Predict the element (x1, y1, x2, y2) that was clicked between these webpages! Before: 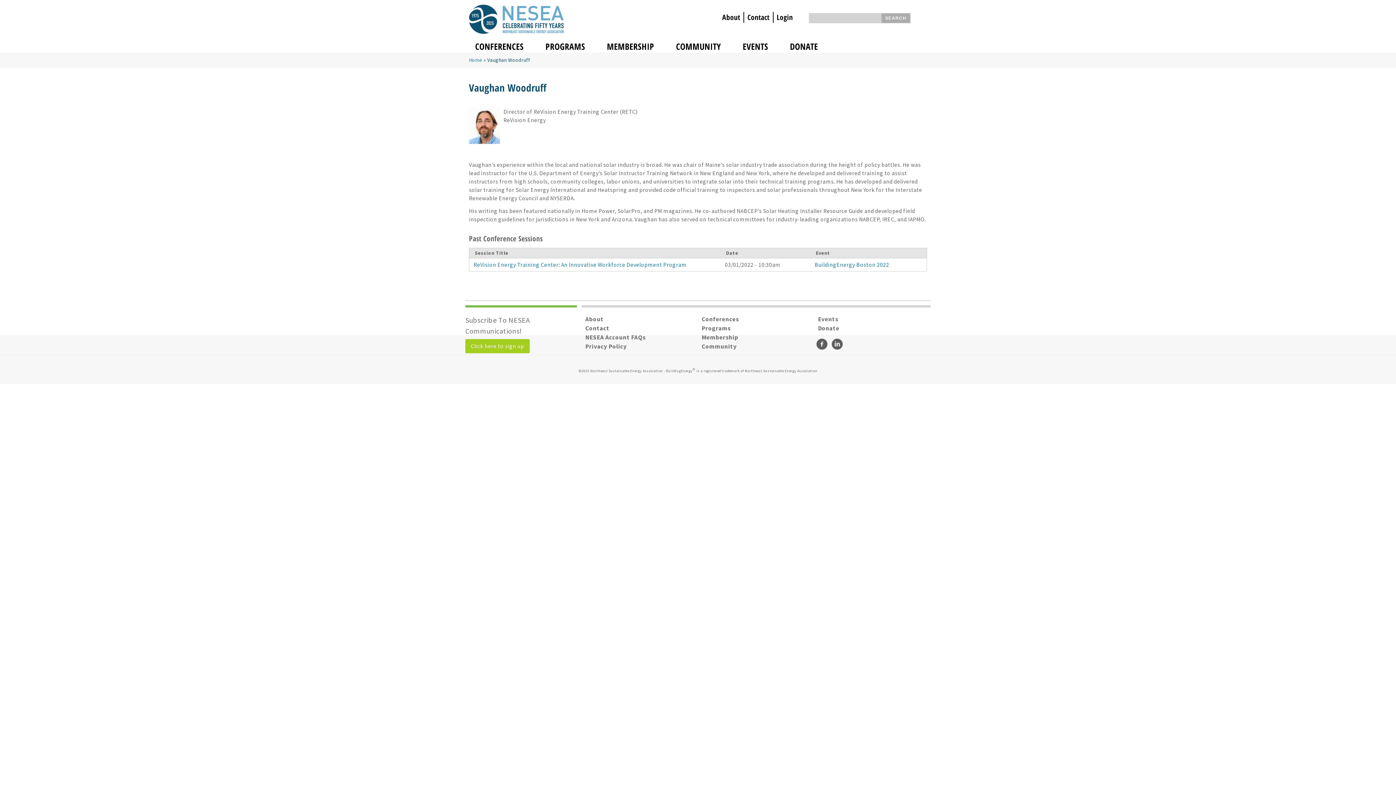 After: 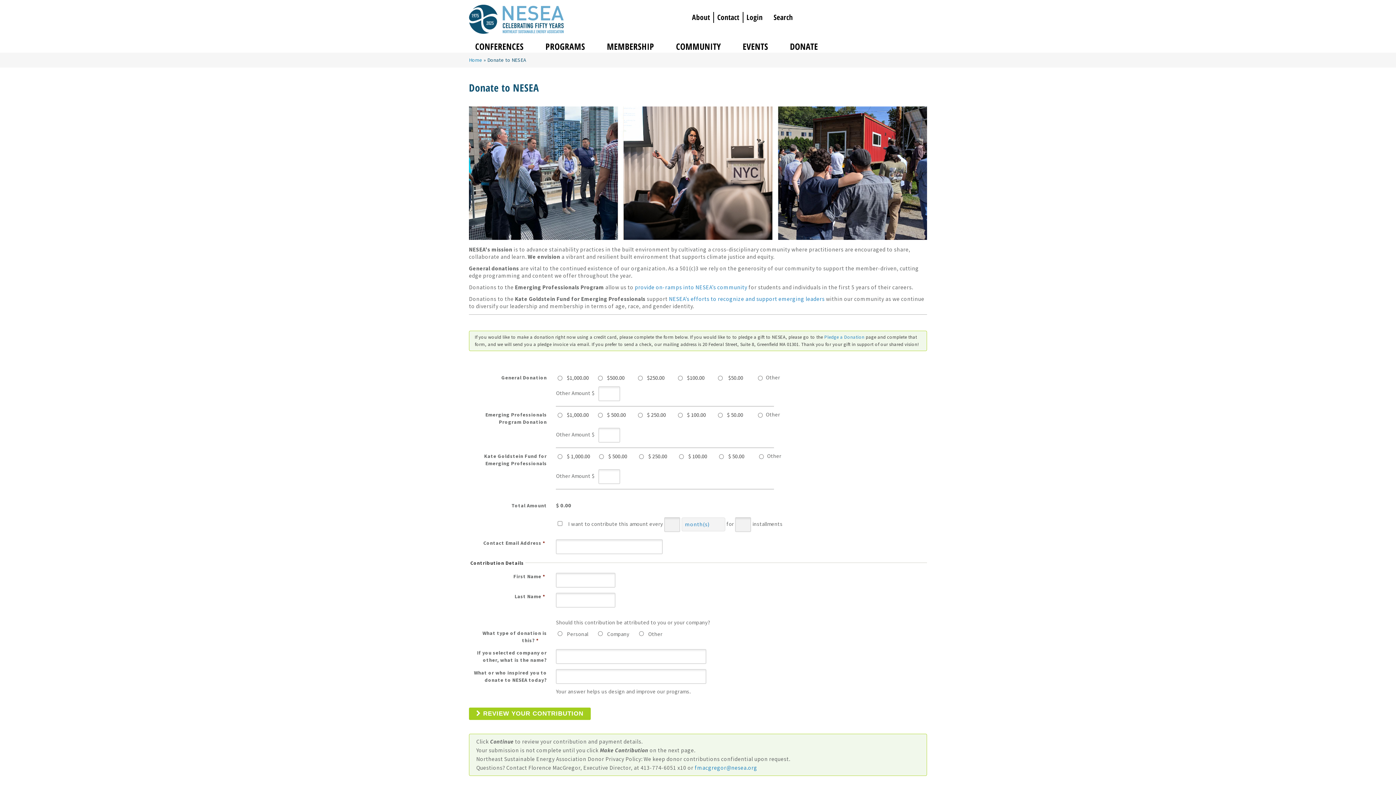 Action: label: Donate bbox: (818, 324, 839, 332)